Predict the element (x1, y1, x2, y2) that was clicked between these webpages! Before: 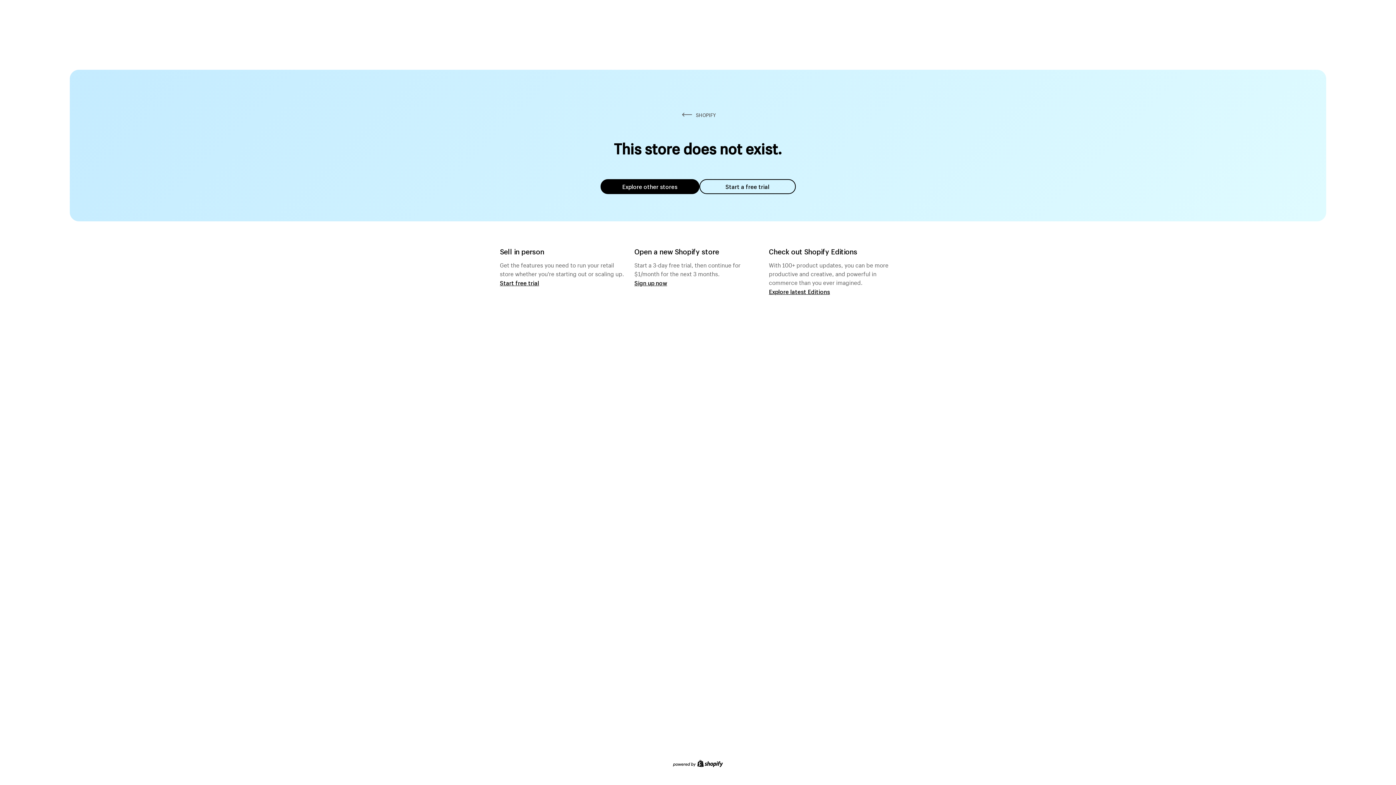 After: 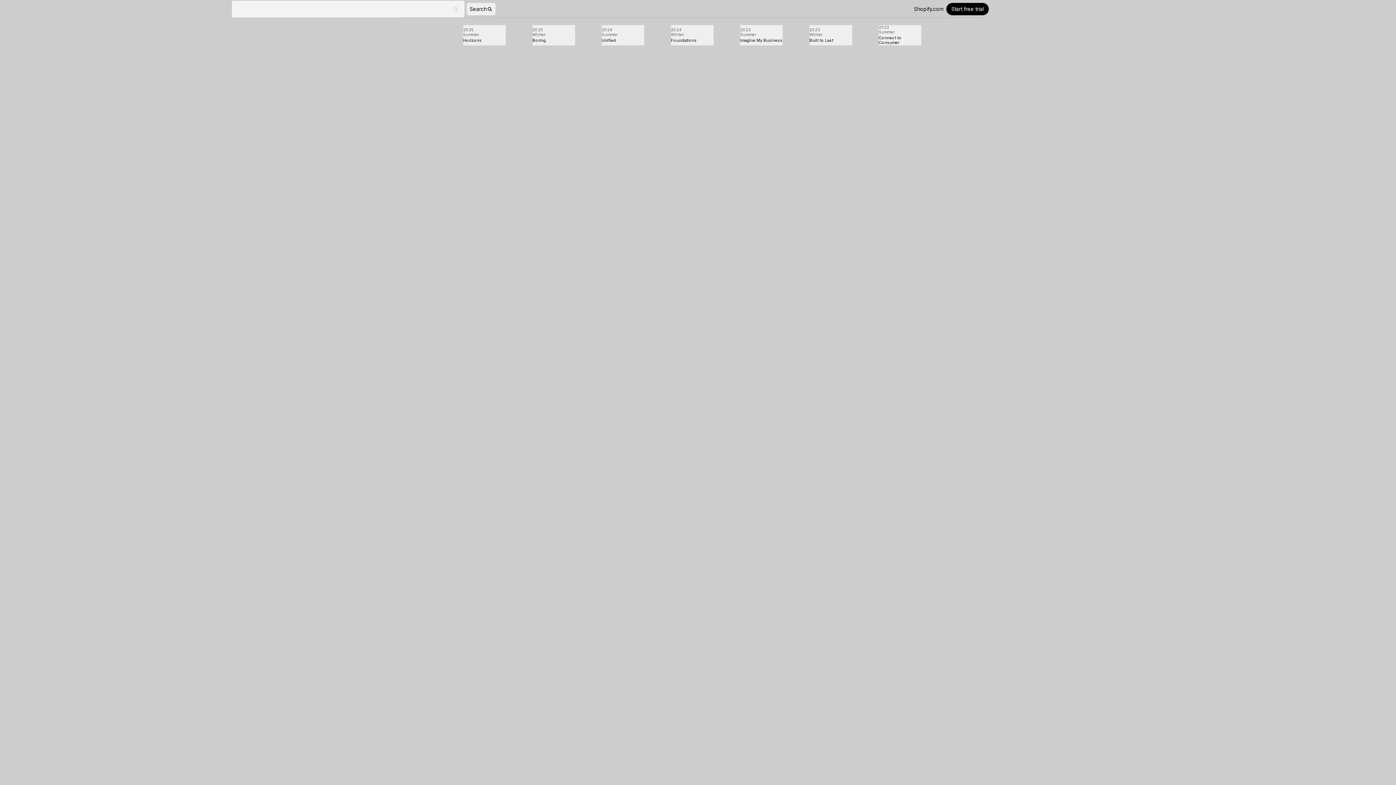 Action: bbox: (769, 287, 830, 295) label: Explore latest Editions